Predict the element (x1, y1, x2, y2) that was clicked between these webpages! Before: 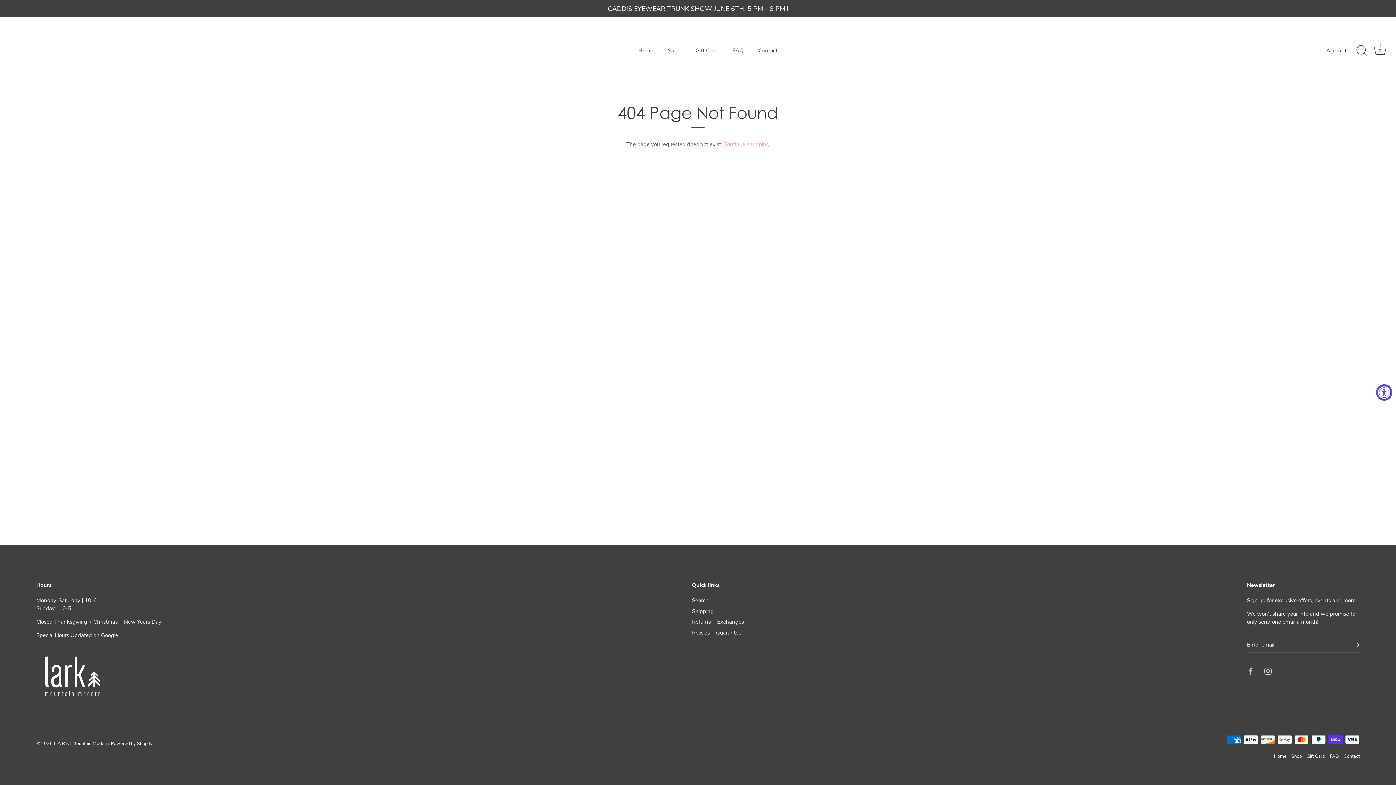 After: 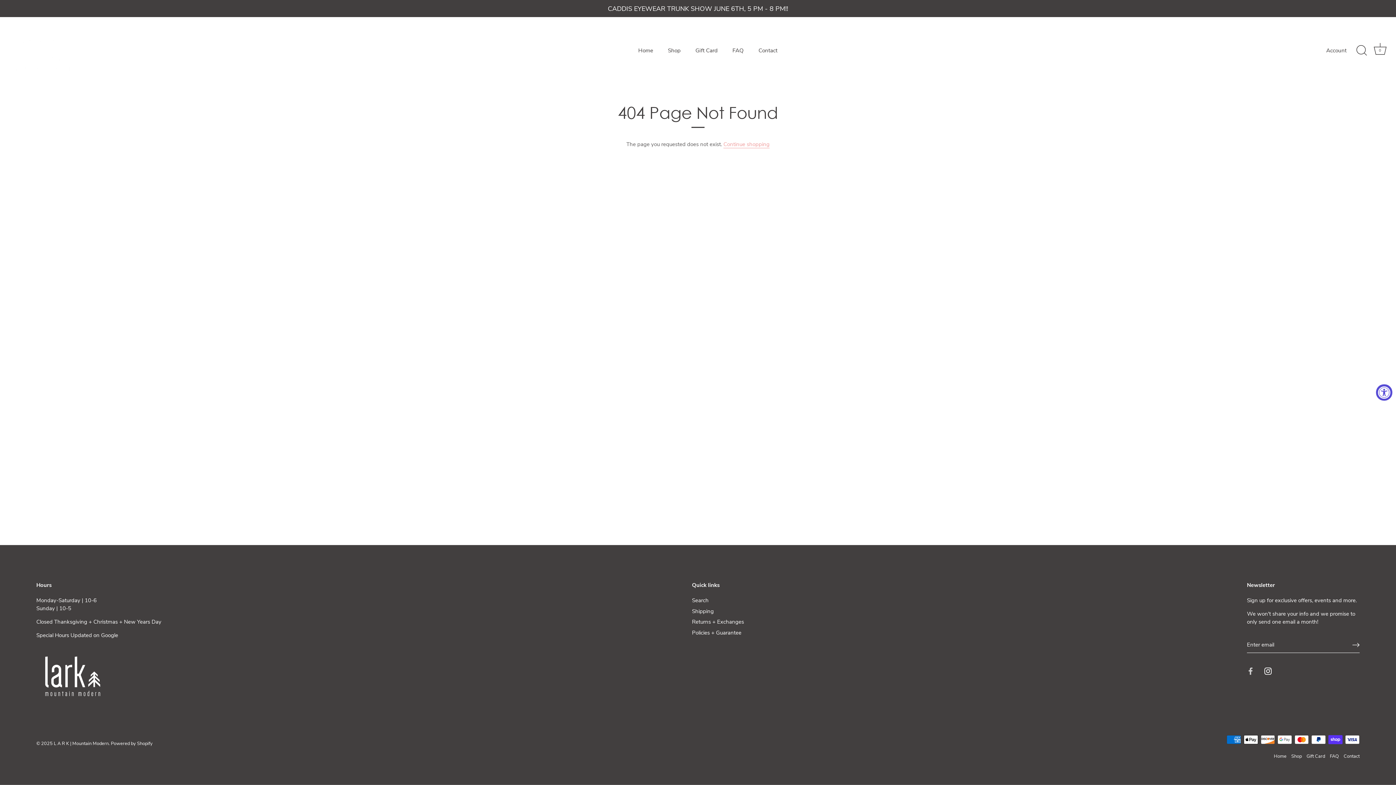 Action: bbox: (1264, 667, 1272, 674) label: Instagram